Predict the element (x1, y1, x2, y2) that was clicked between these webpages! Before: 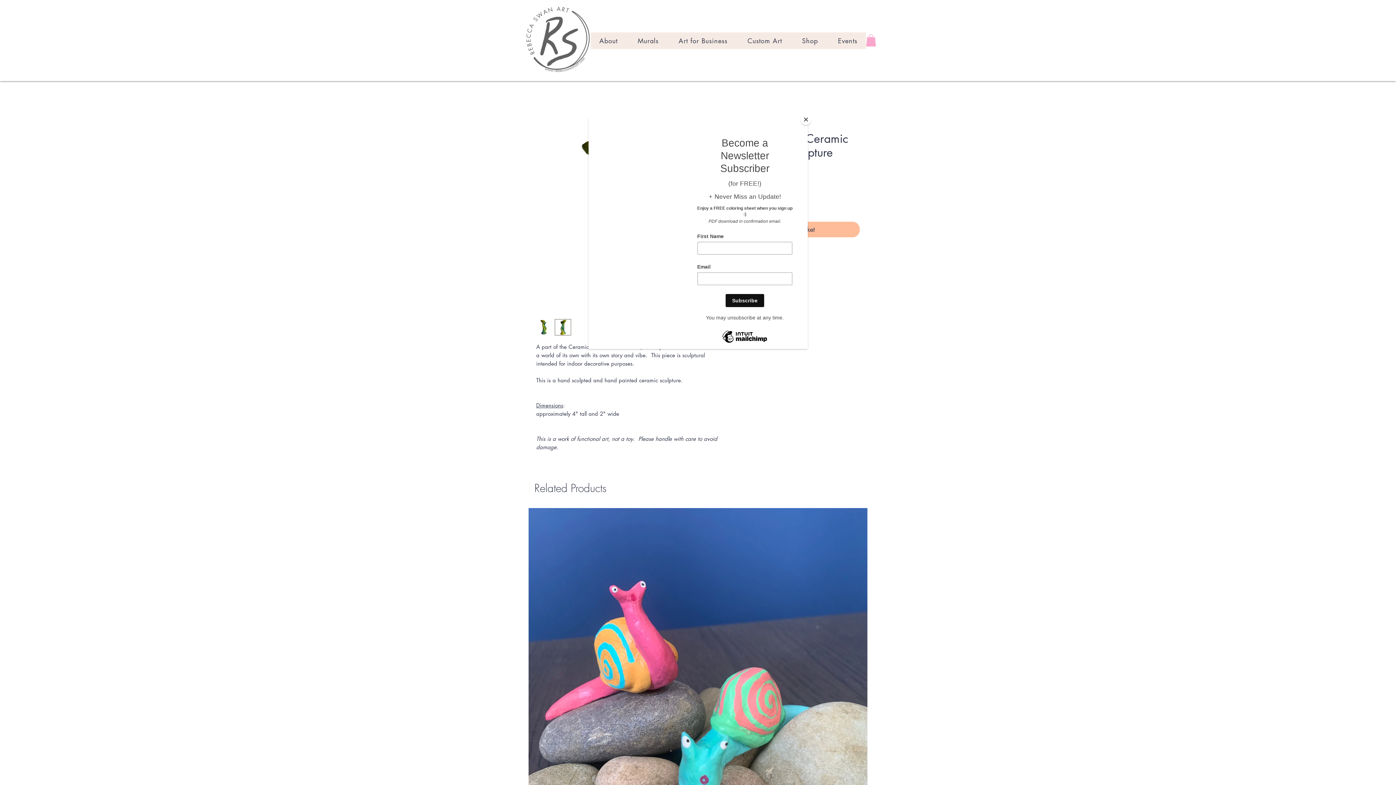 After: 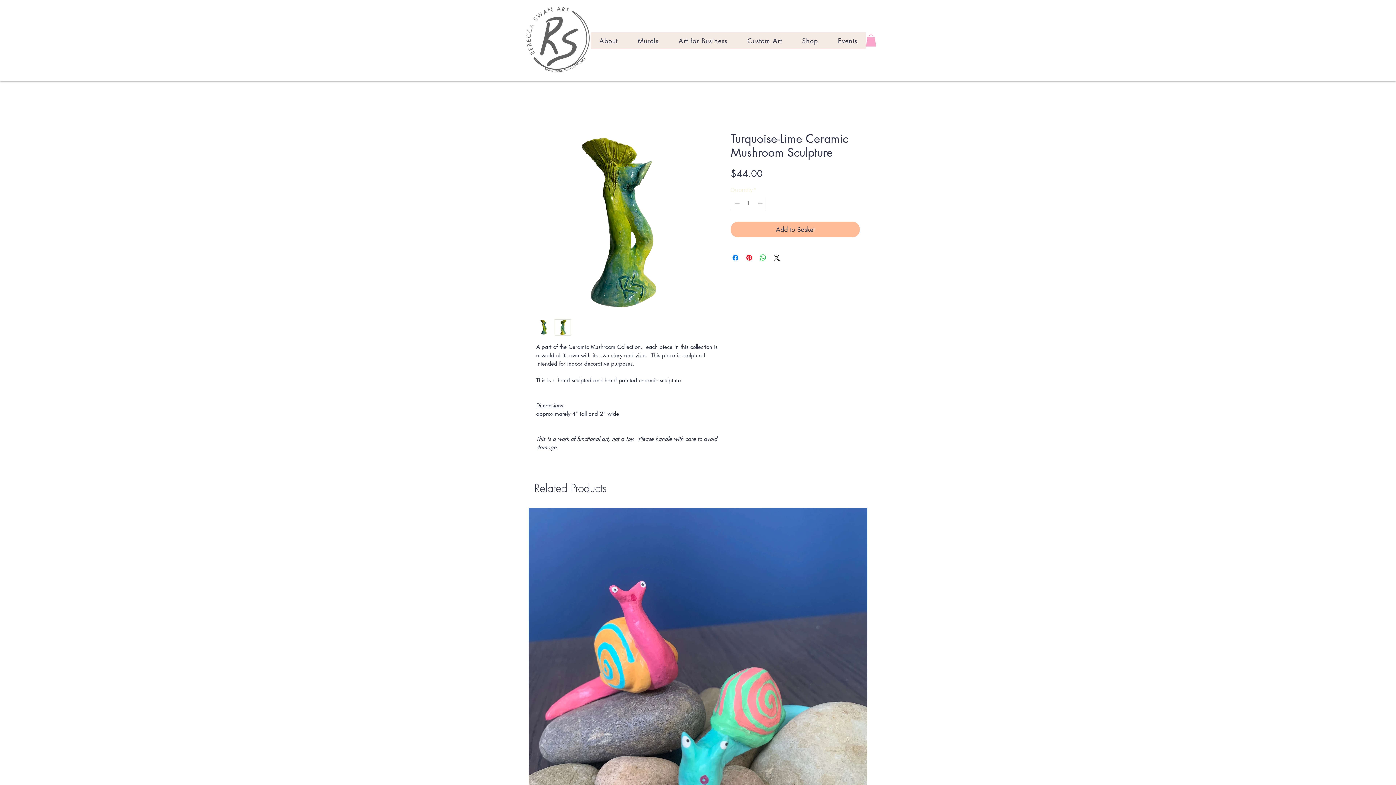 Action: bbox: (800, 114, 811, 125) label: Close